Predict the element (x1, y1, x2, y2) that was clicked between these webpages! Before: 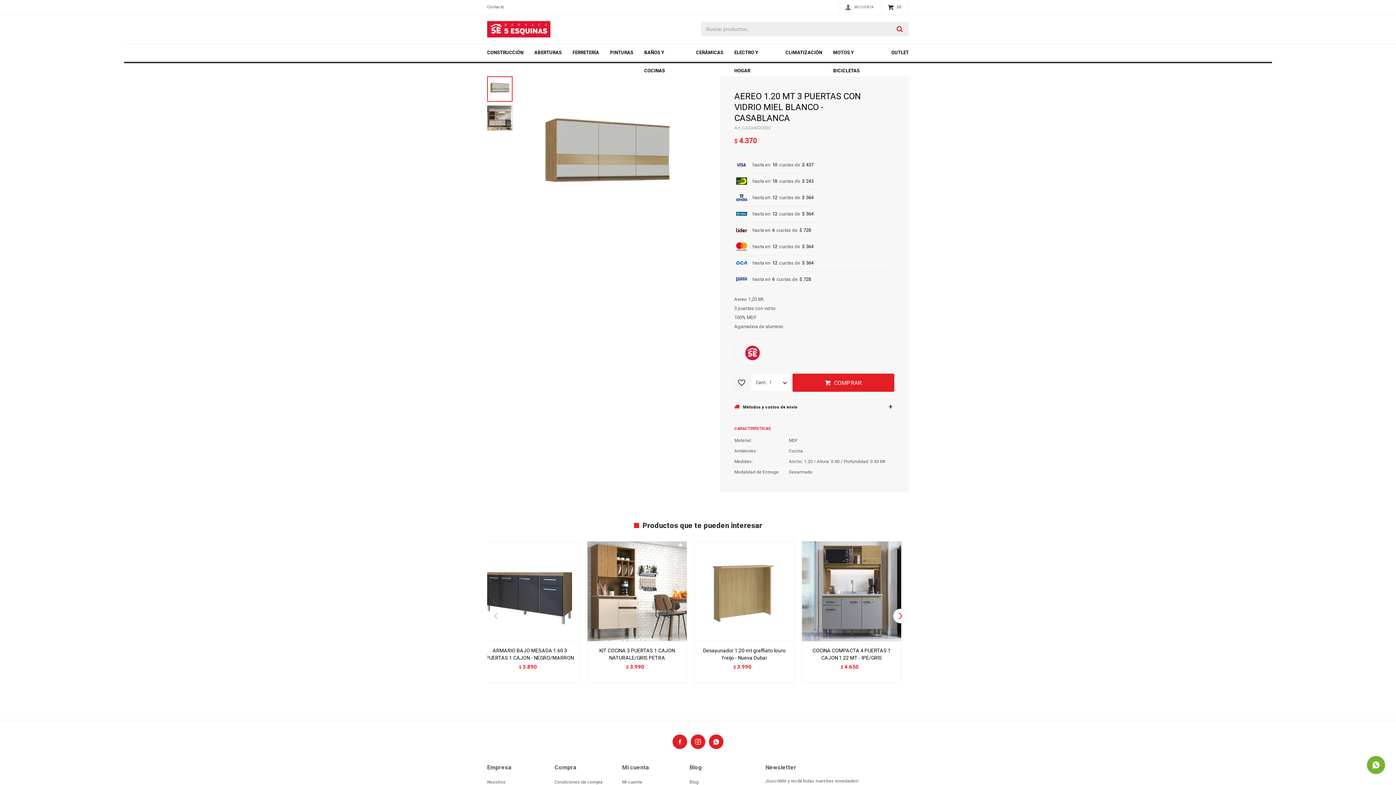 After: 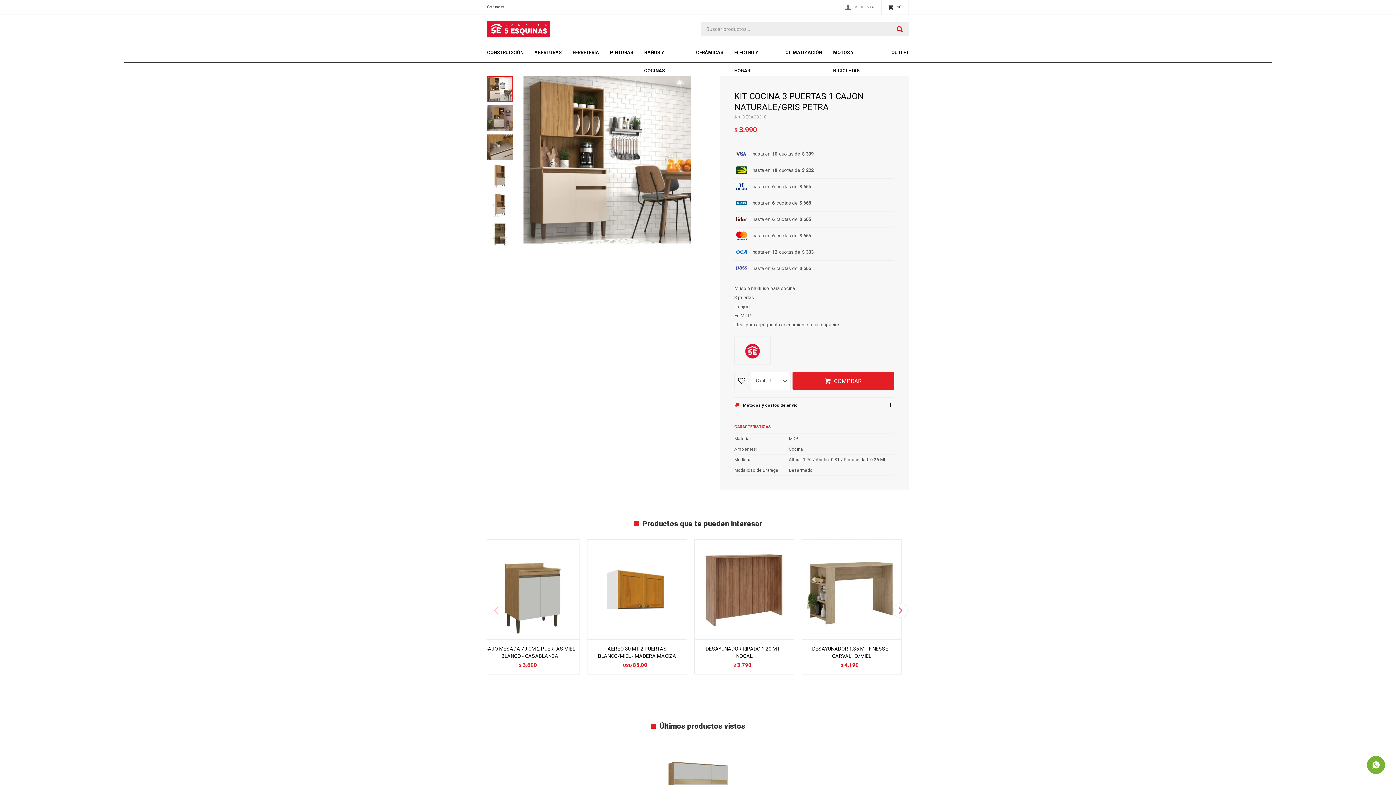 Action: bbox: (587, 541, 687, 641)